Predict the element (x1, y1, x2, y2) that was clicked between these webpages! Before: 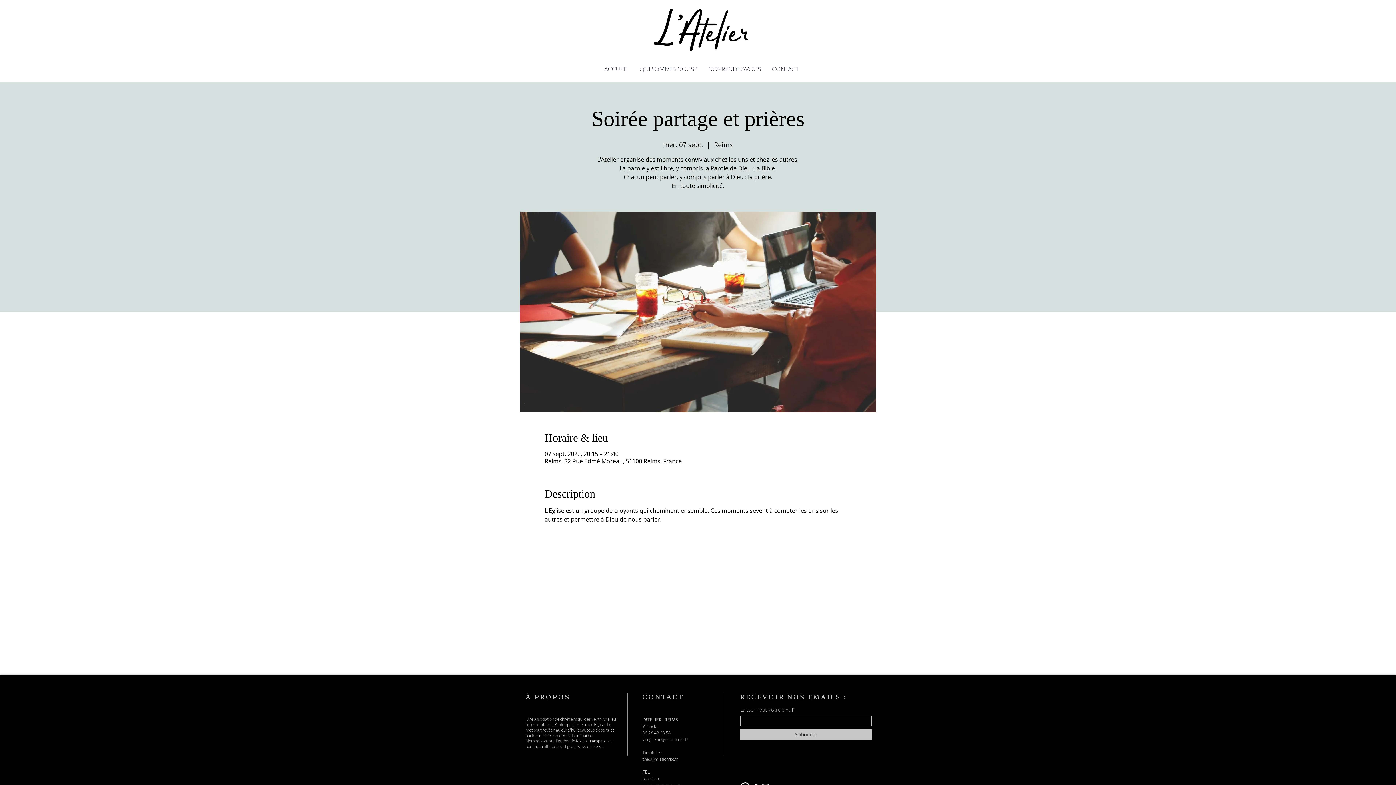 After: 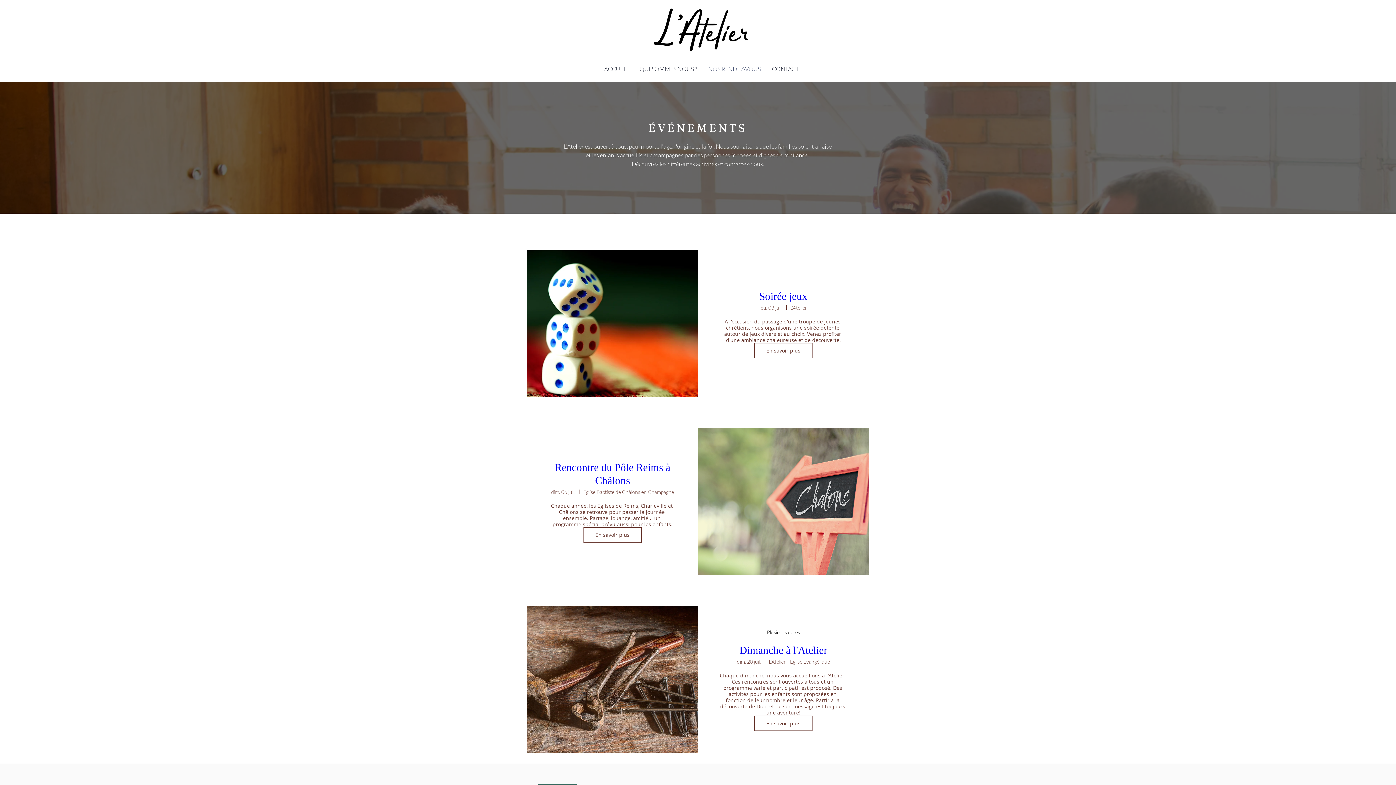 Action: label: NOS RENDEZ-VOUS bbox: (702, 63, 766, 74)